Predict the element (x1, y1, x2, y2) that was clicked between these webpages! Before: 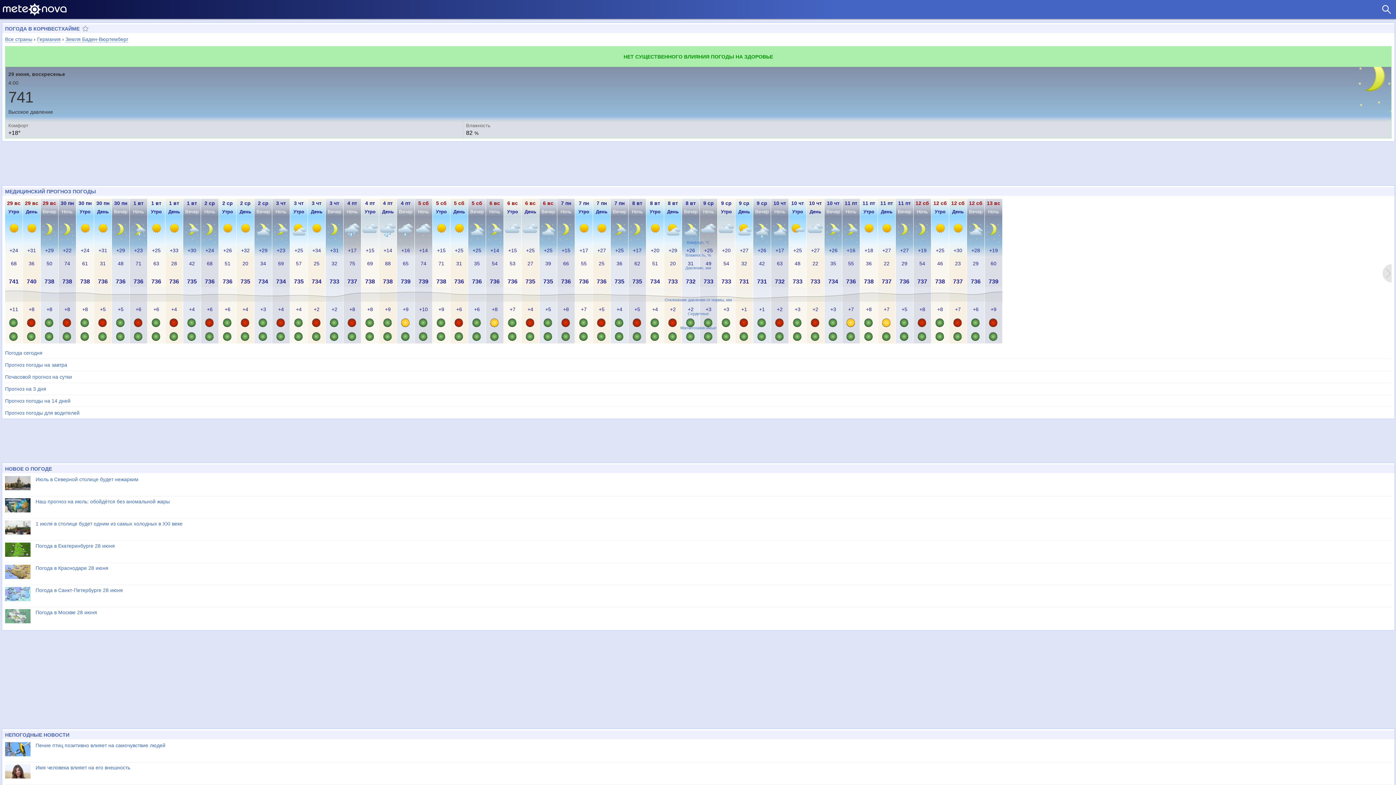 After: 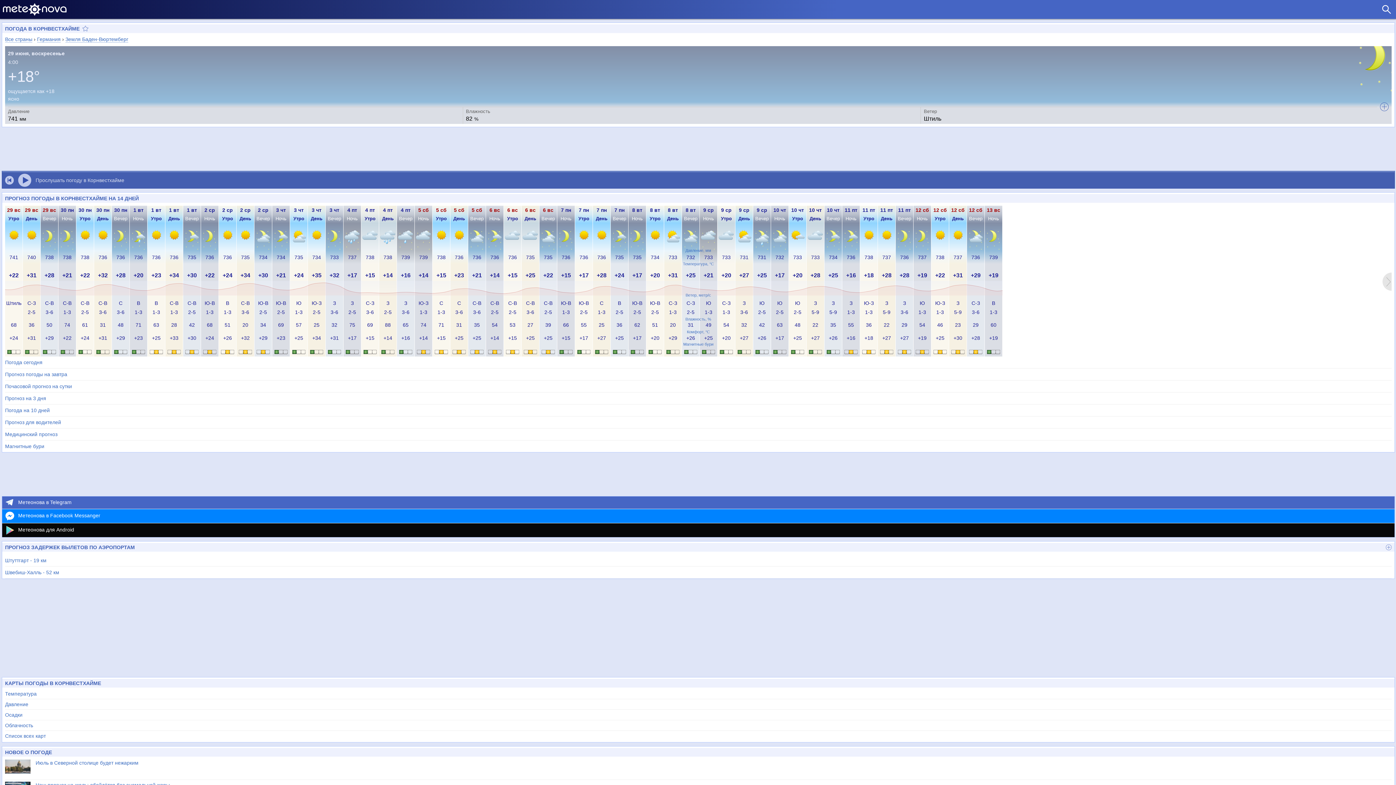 Action: label: Прогноз погоды на 14 дней bbox: (5, 395, 1392, 406)